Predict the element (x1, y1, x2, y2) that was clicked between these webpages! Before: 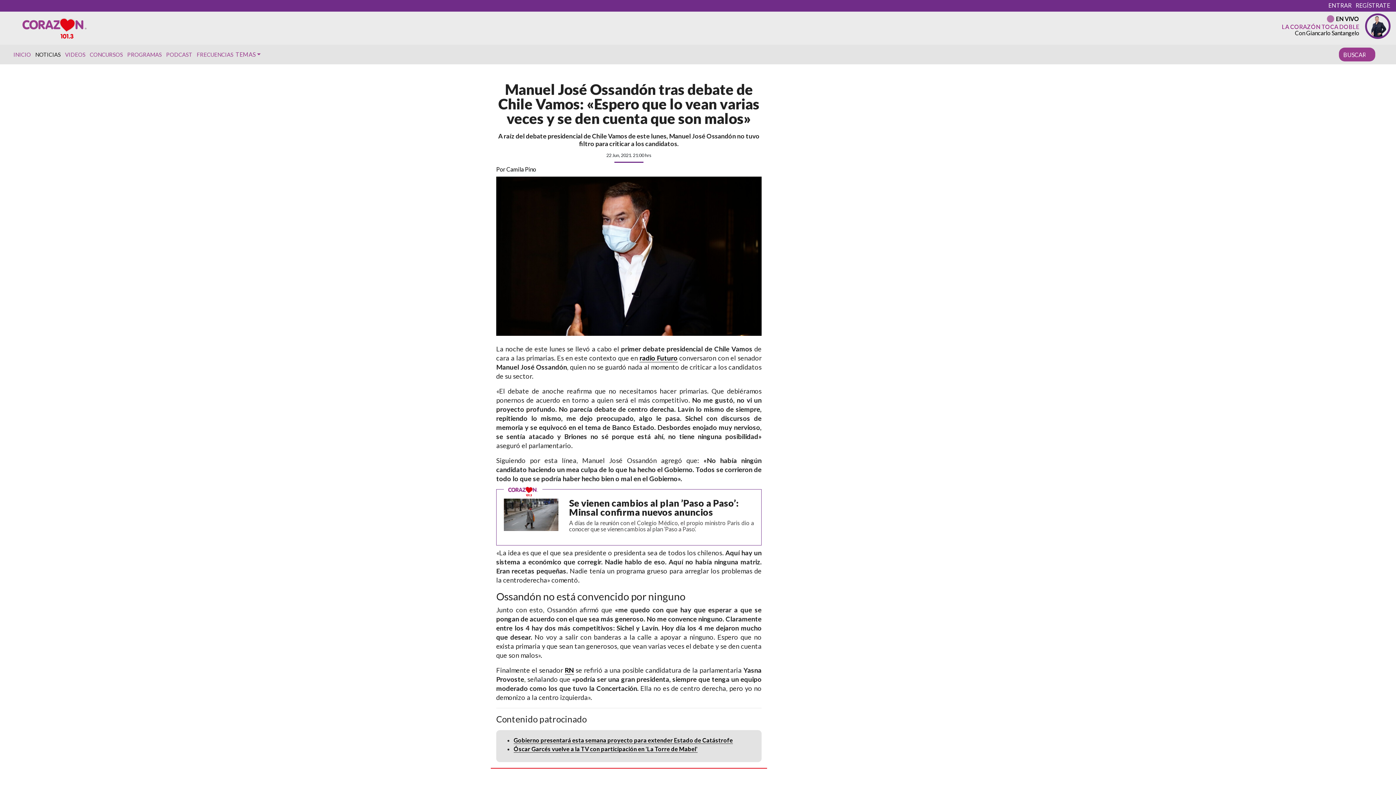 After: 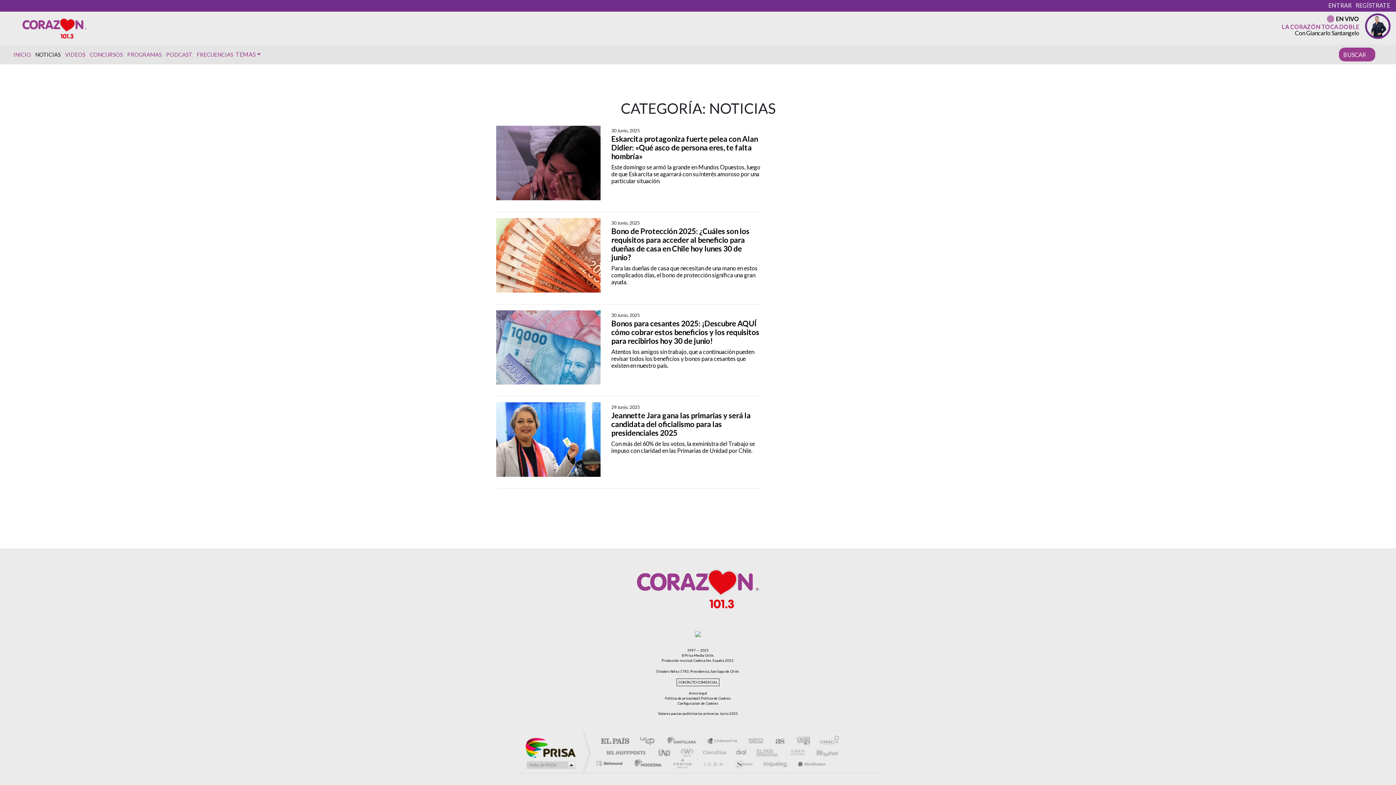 Action: bbox: (33, 47, 62, 61) label: NOTICIAS